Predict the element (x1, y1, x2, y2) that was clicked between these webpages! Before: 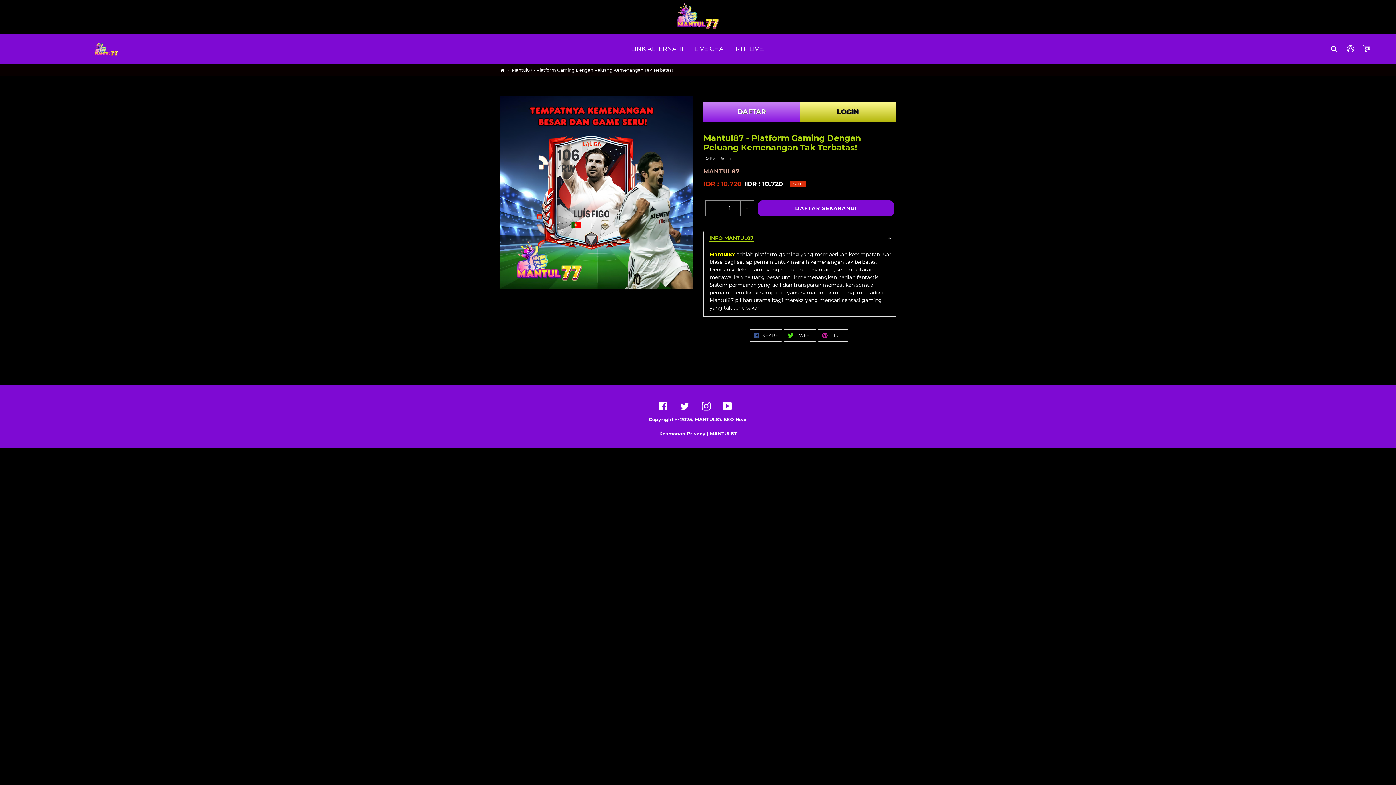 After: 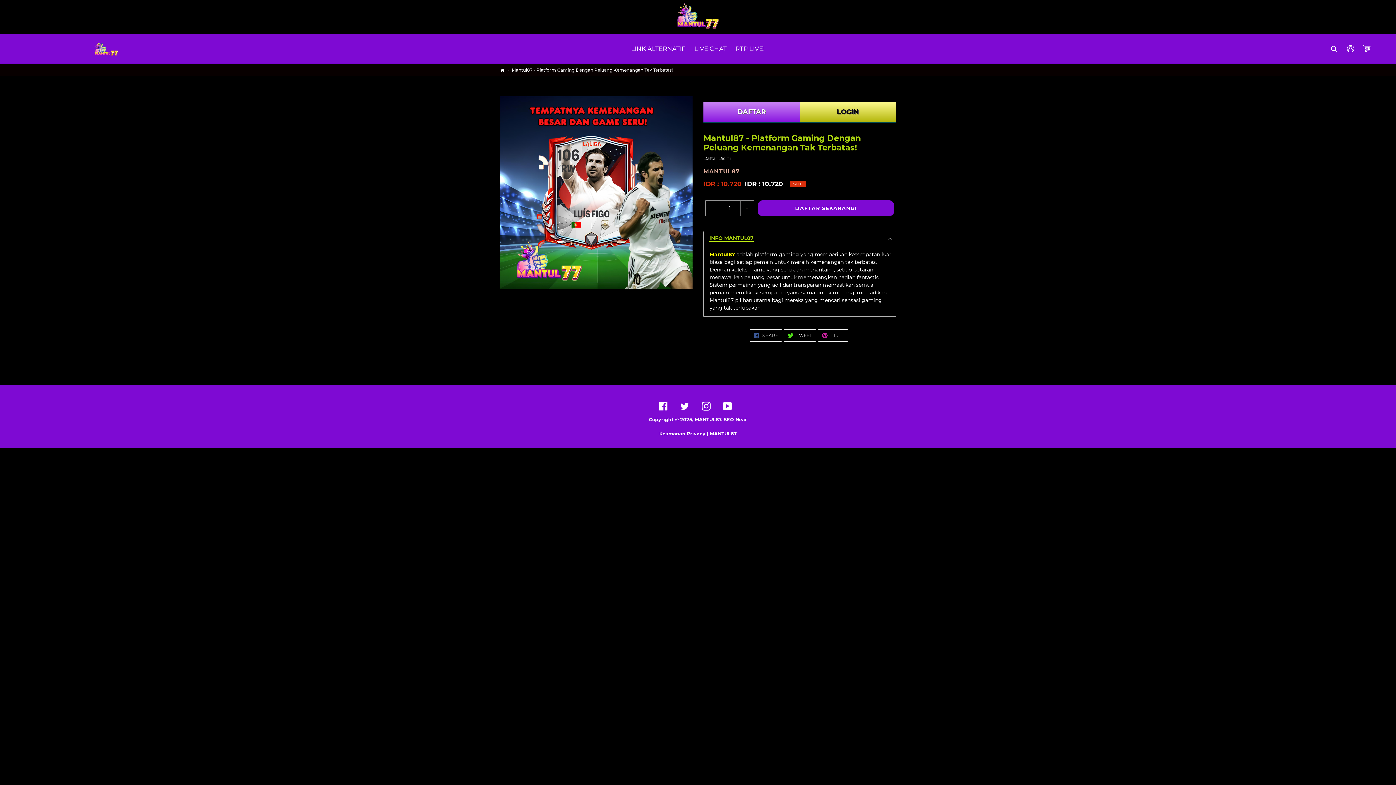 Action: bbox: (0, 0, 1396, 34)